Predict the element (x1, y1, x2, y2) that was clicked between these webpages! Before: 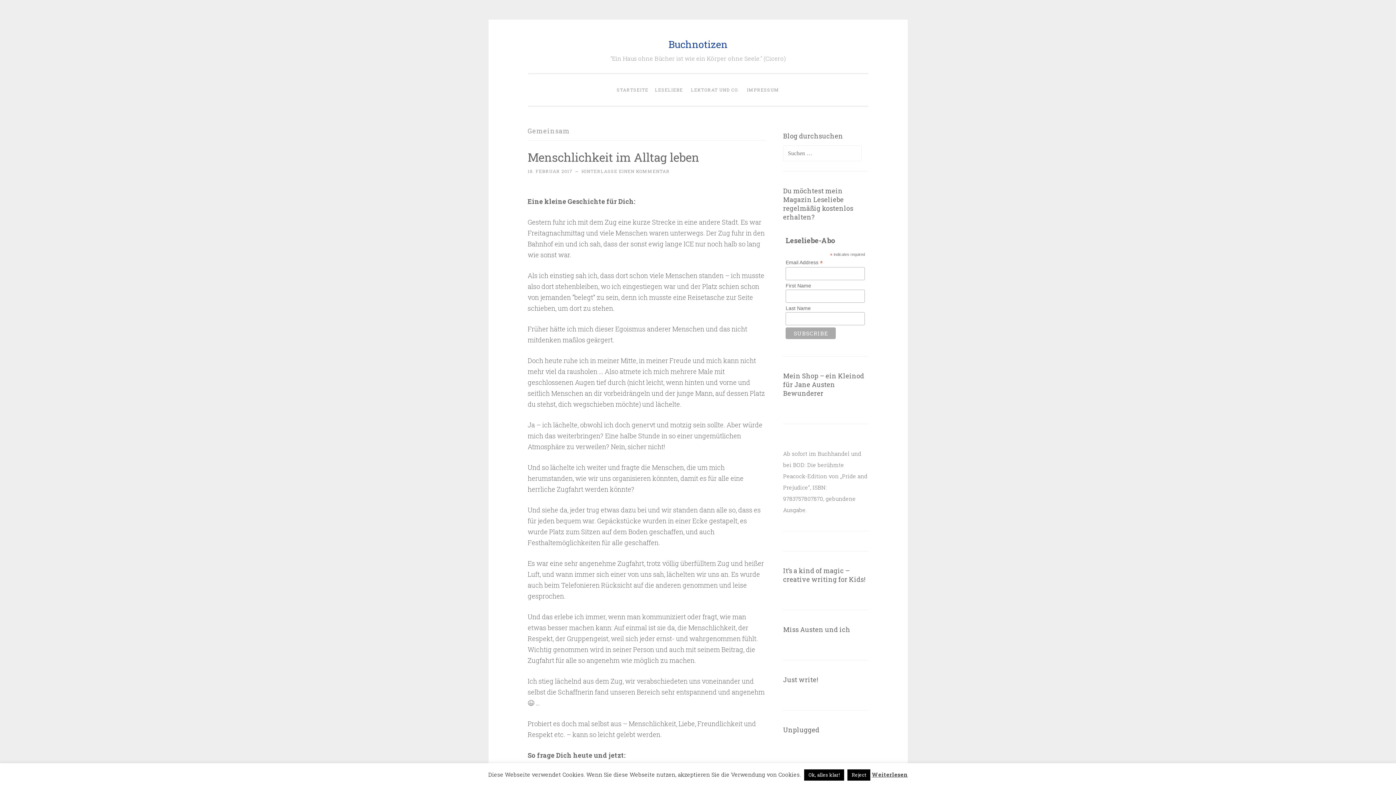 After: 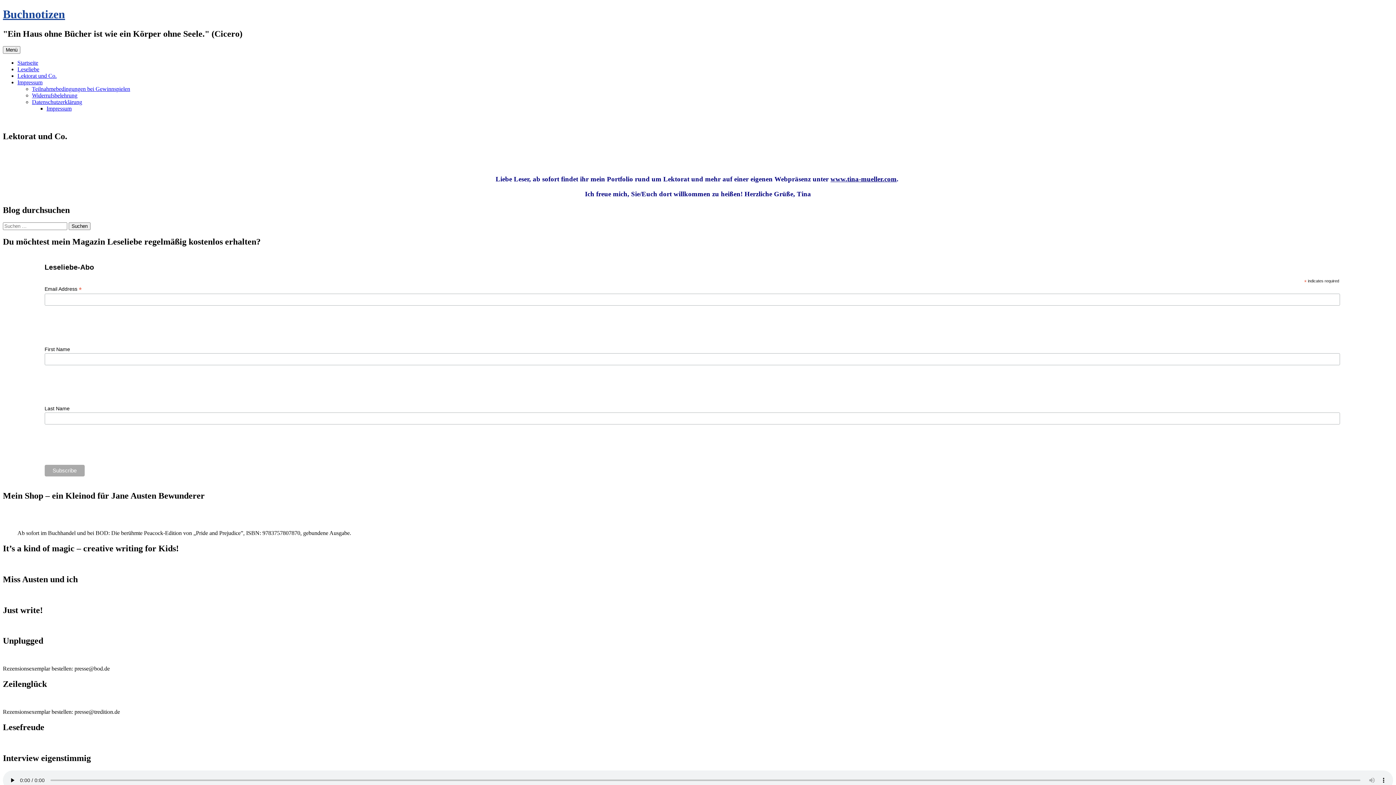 Action: label: LEKTORAT UND CO. bbox: (687, 82, 742, 97)